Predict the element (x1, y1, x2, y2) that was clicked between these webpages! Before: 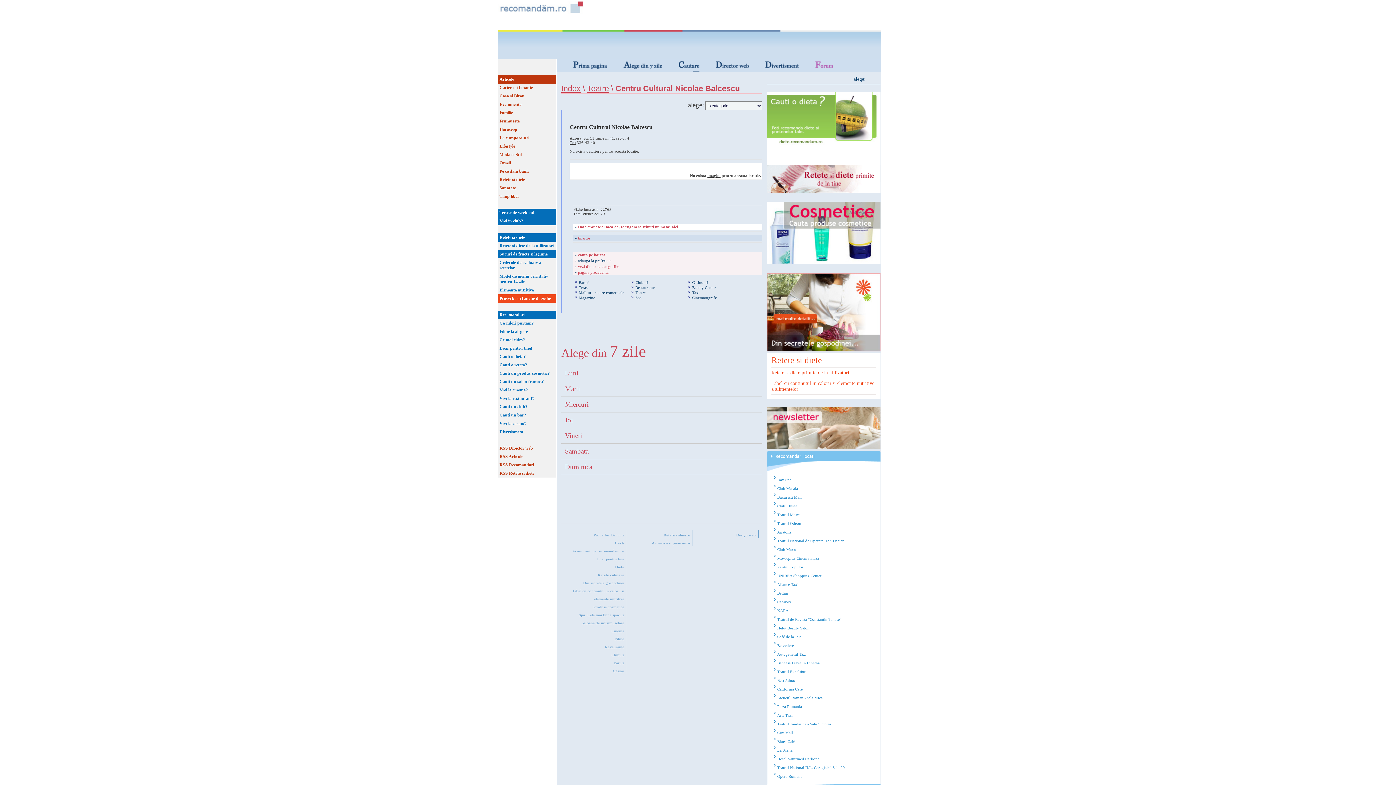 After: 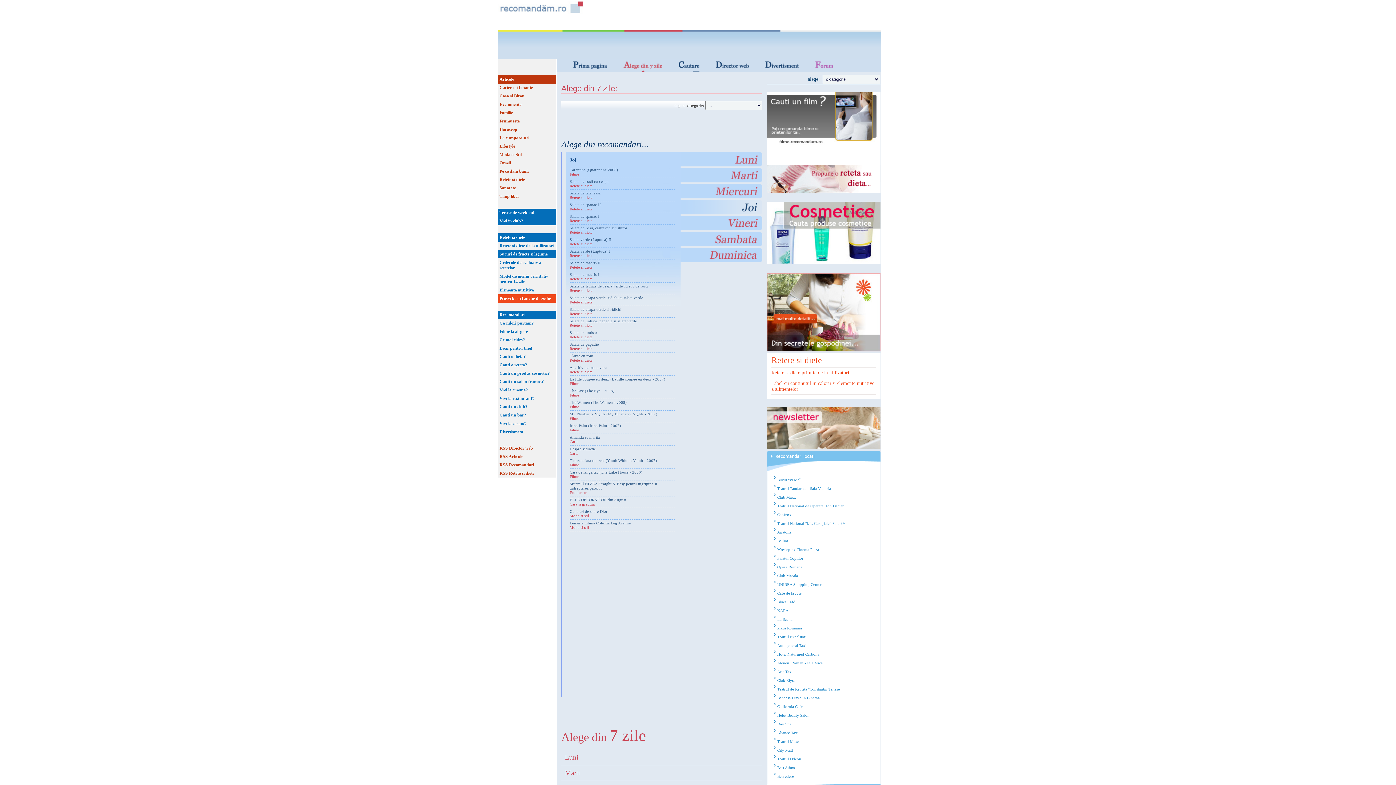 Action: label: Joi bbox: (561, 412, 762, 428)